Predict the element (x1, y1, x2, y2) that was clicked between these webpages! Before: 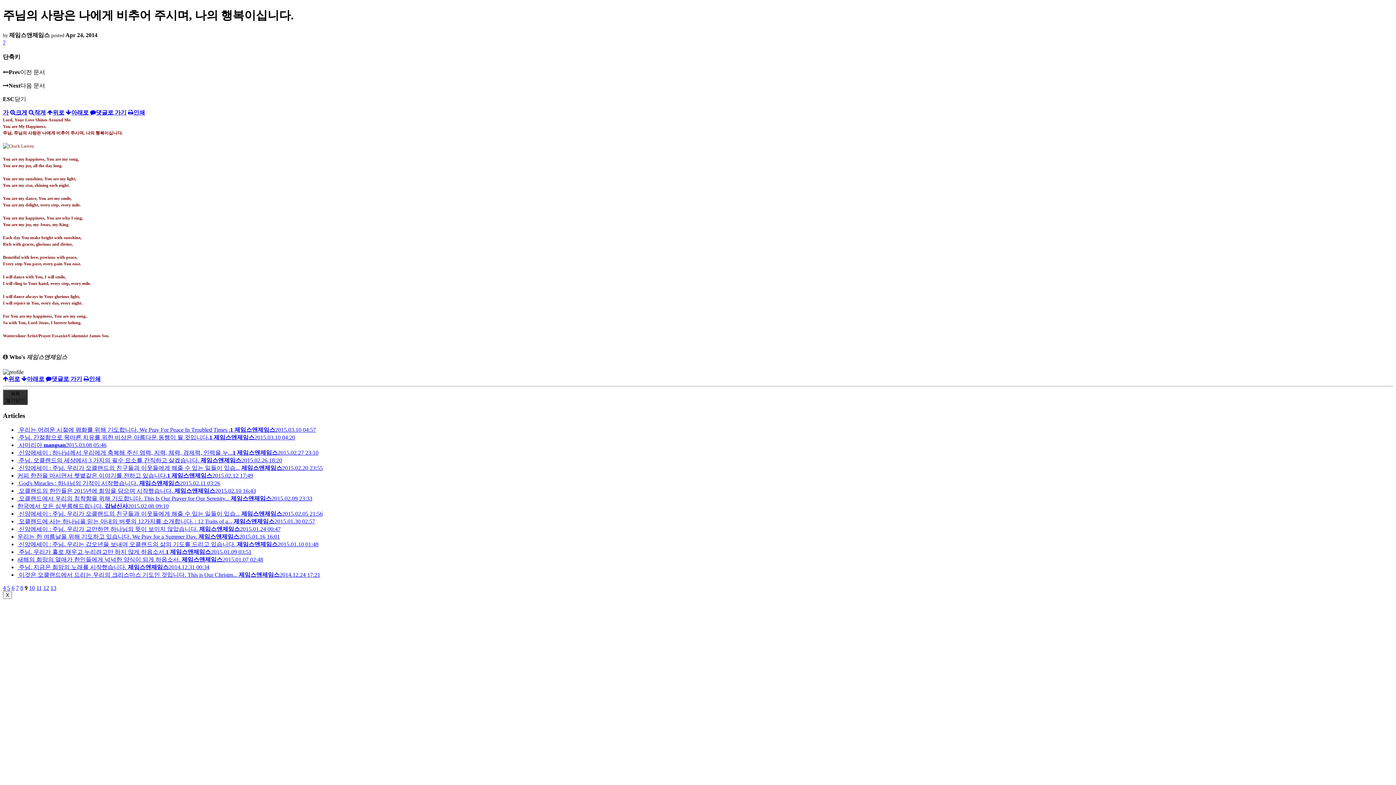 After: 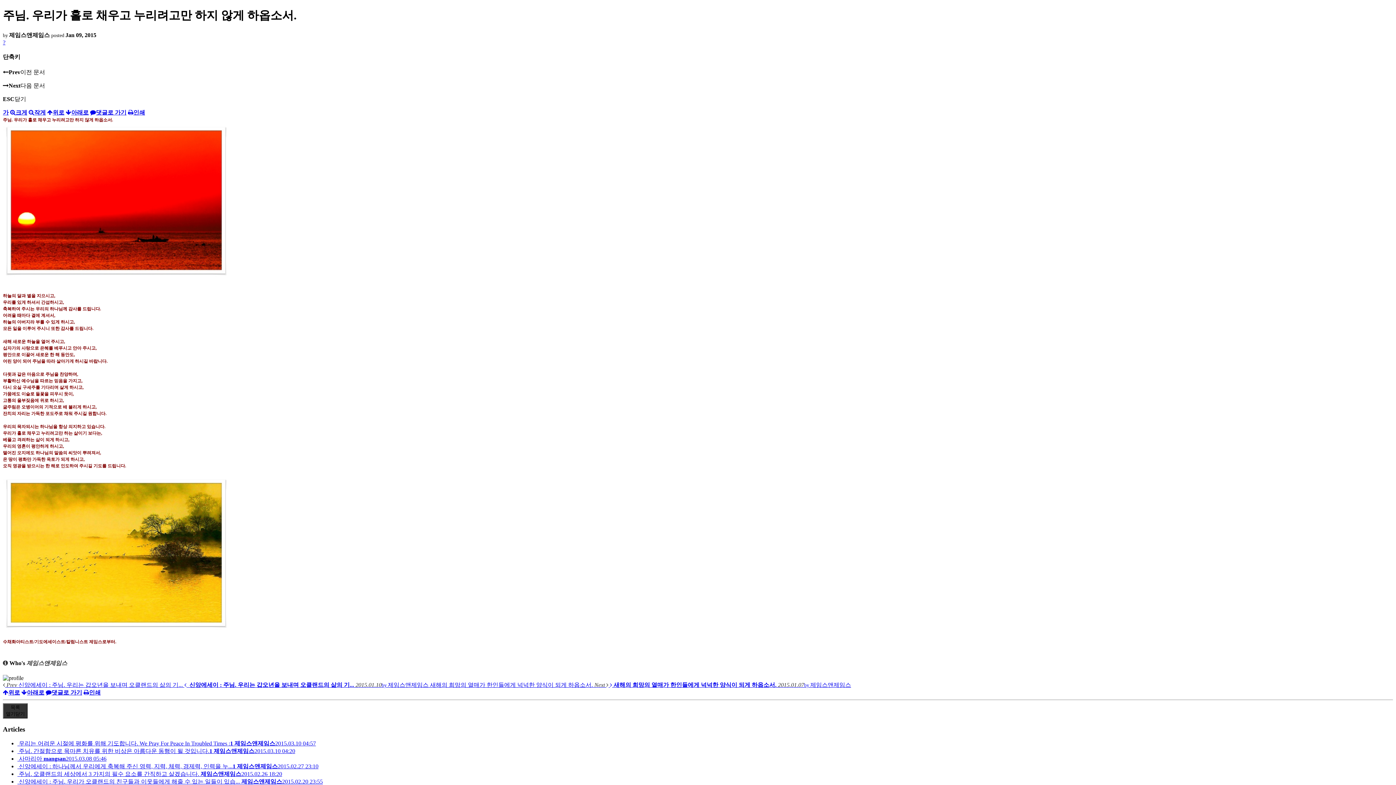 Action: label:  주님. 우리가 홀로 채우고 누리려고만 하지 않게 하옵소서.1 제임스앤제임스2015.01.09 03:51 bbox: (17, 549, 251, 555)